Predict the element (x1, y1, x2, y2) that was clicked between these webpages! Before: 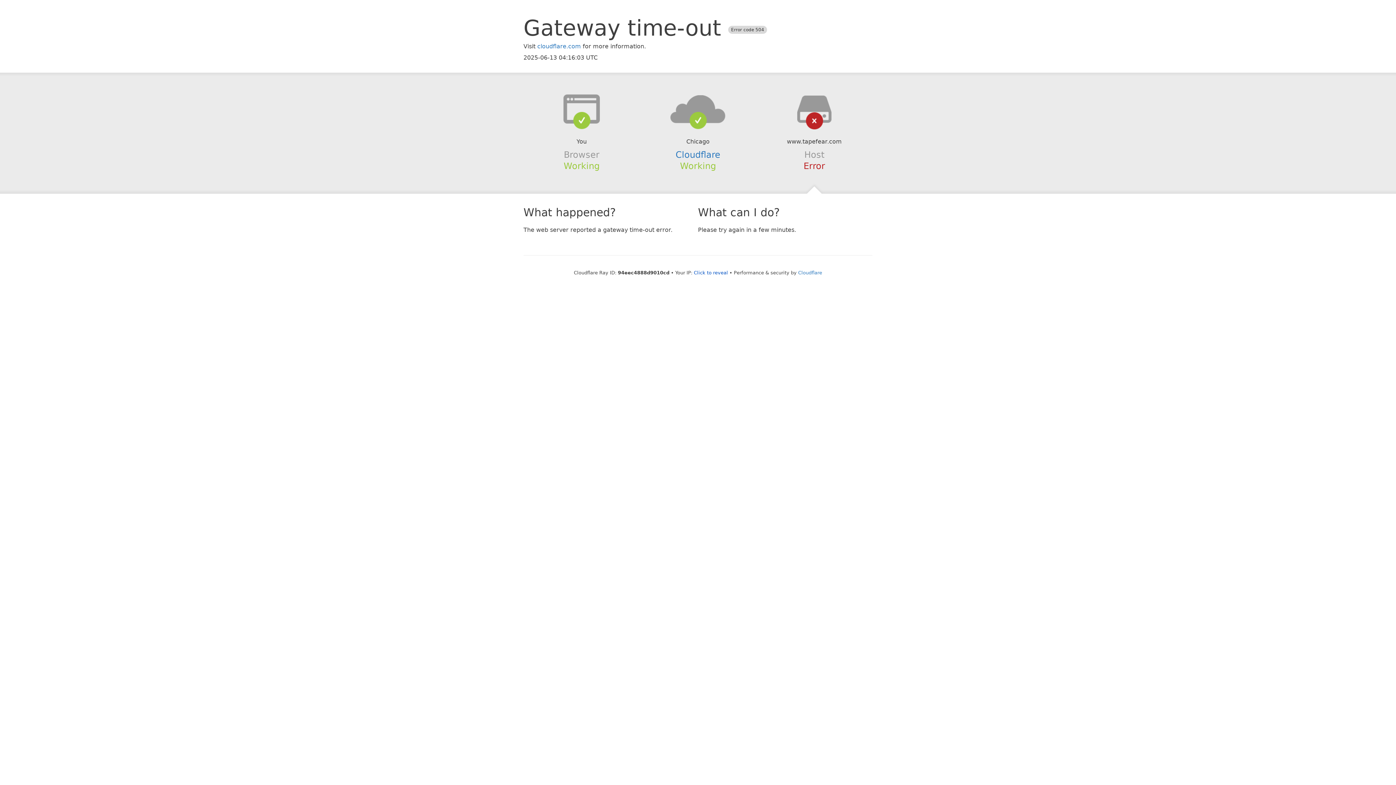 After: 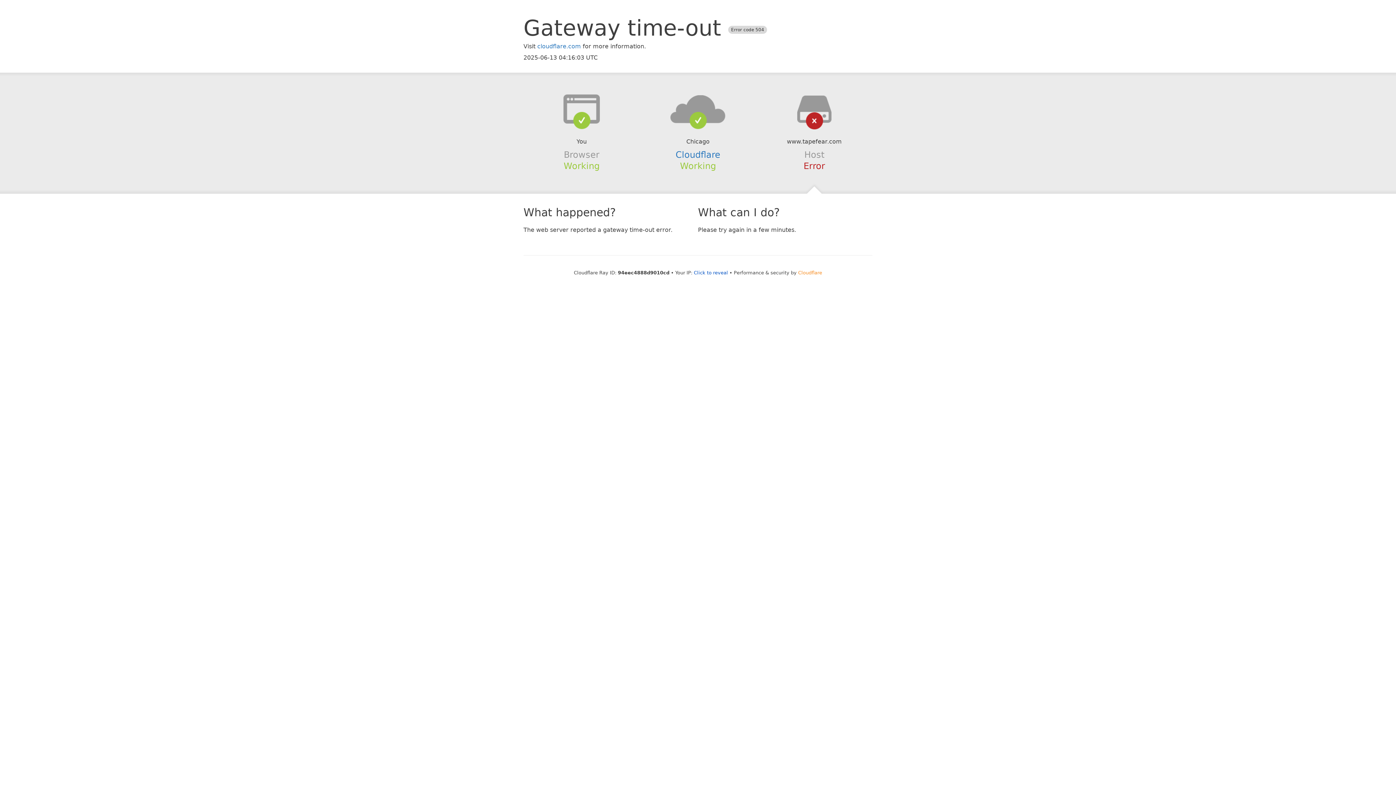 Action: label: Cloudflare bbox: (798, 270, 822, 275)